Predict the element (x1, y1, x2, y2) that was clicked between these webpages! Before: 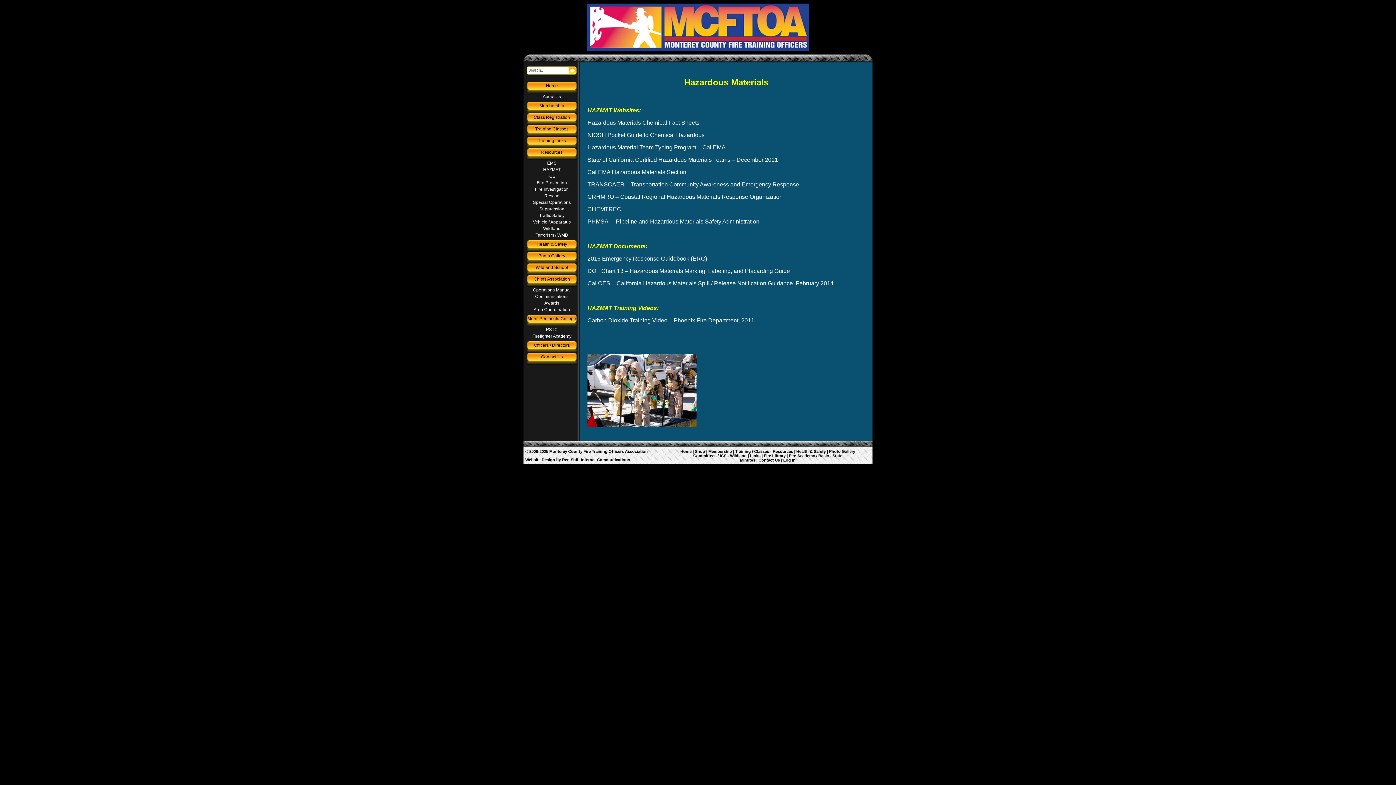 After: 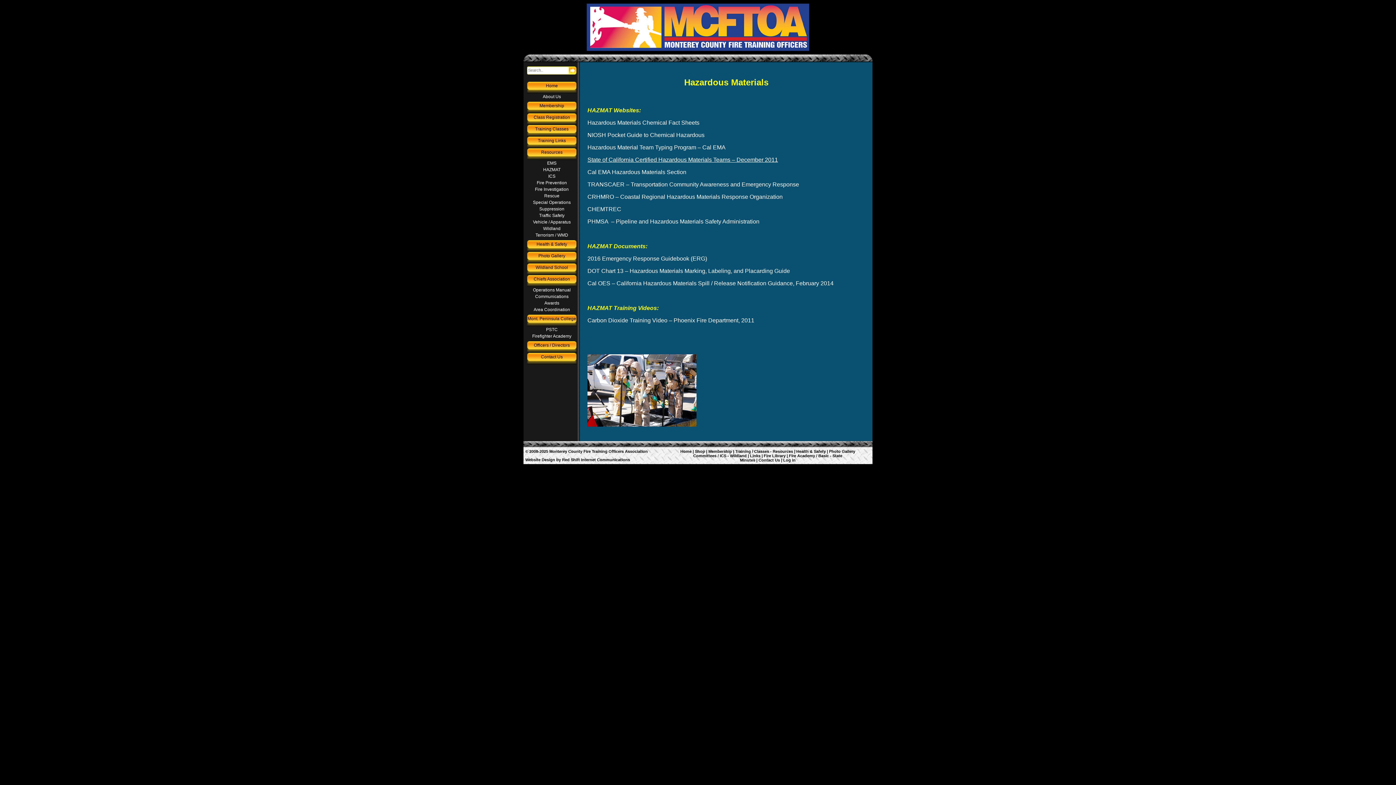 Action: label: State of California Certified Hazardous Materials Teams – December 2011 bbox: (587, 156, 778, 162)